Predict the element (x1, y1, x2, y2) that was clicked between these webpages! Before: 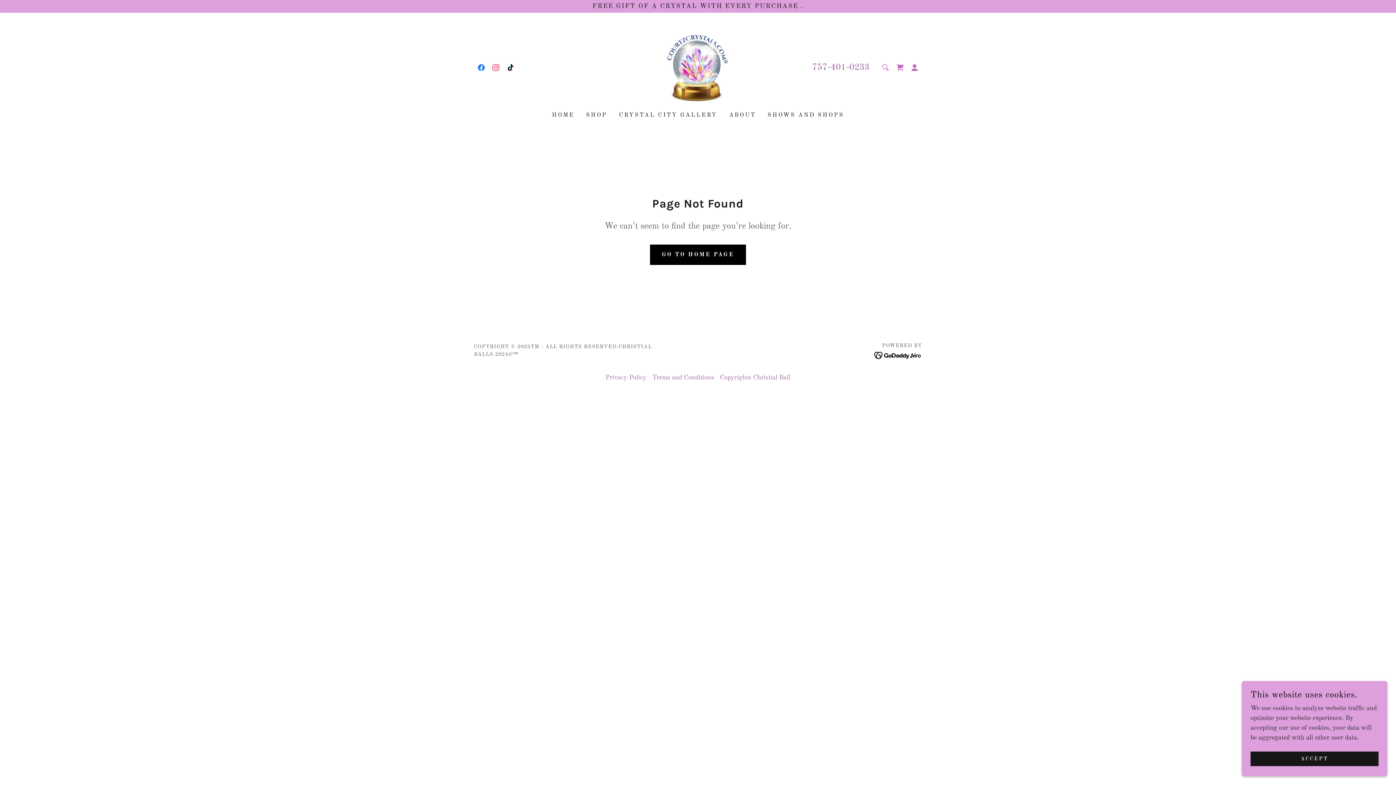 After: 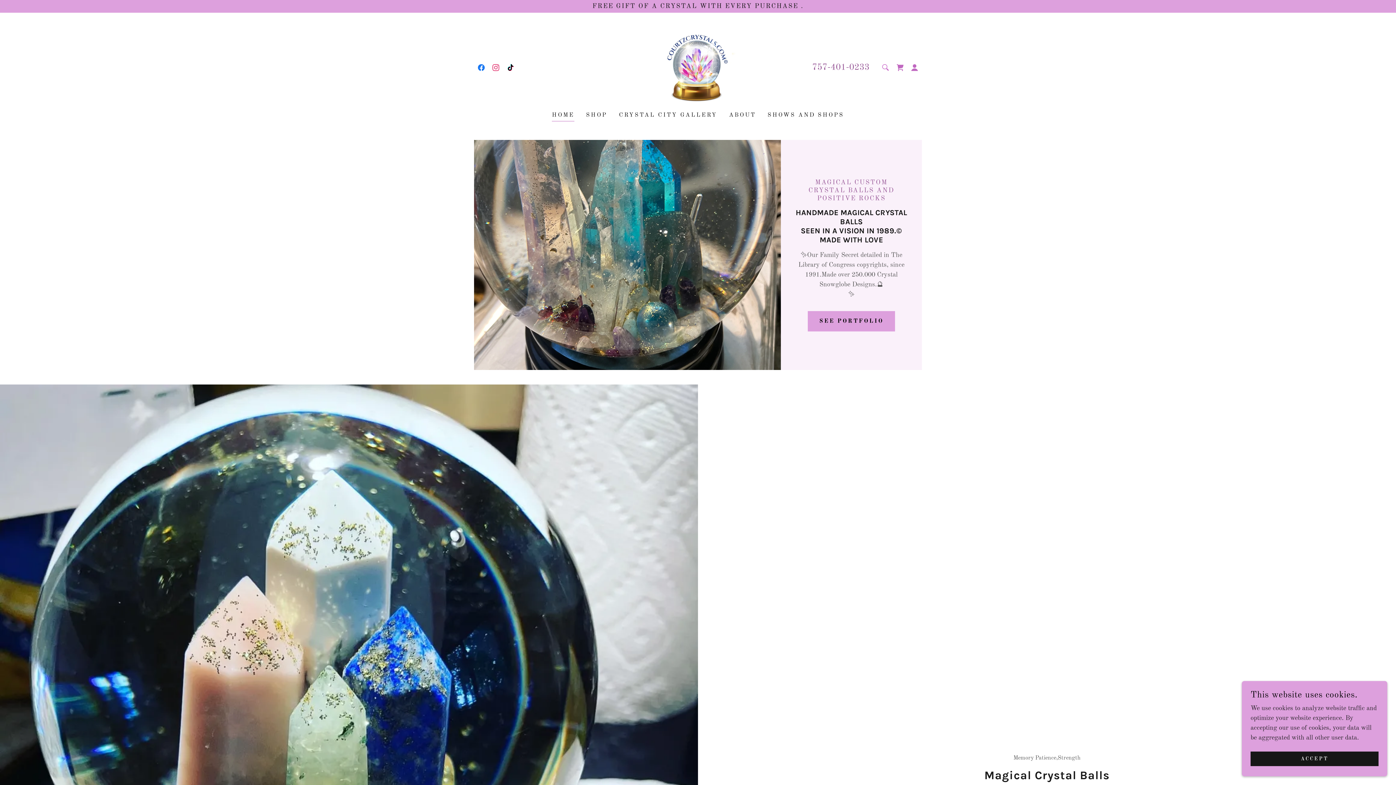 Action: bbox: (650, 244, 746, 265) label: GO TO HOME PAGE